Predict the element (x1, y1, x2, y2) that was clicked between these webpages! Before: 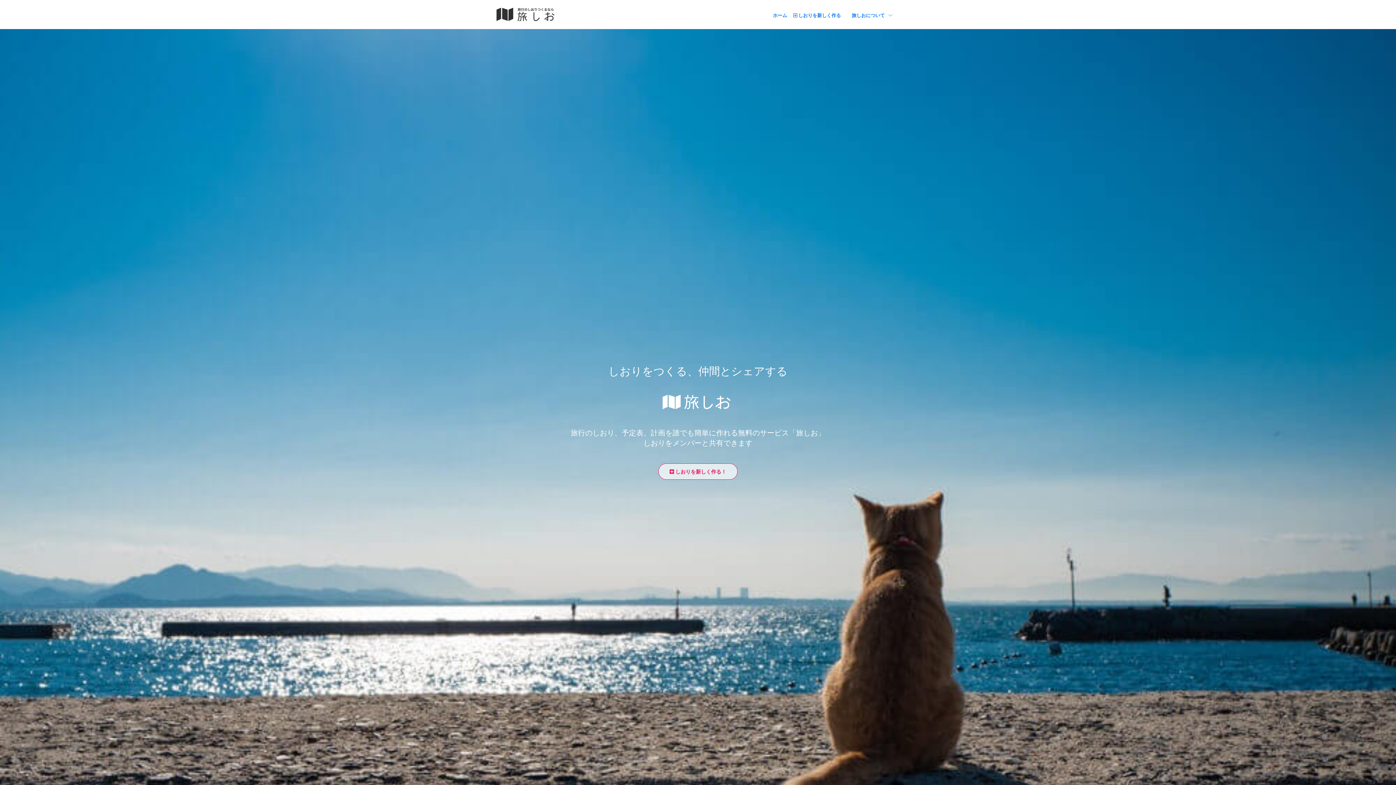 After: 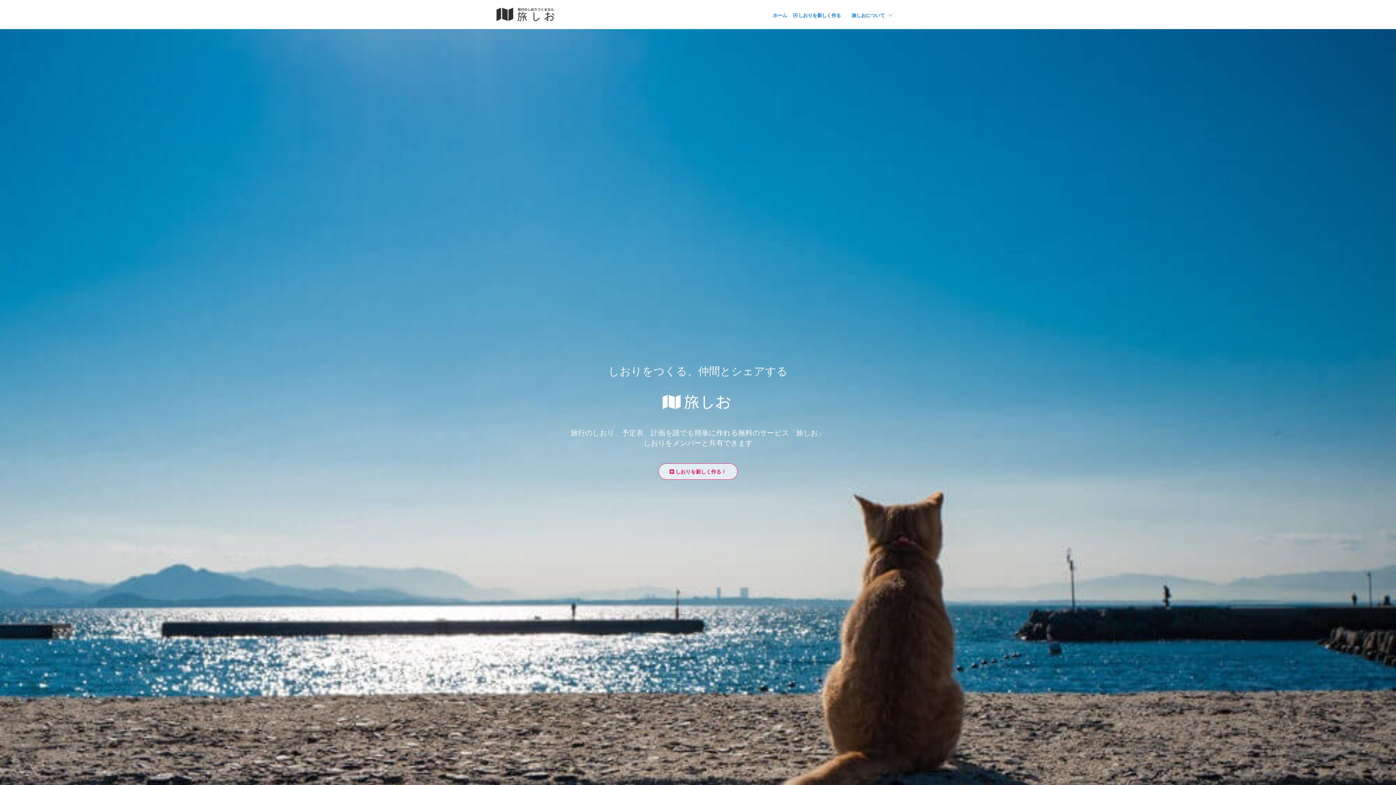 Action: bbox: (496, 6, 557, 22)